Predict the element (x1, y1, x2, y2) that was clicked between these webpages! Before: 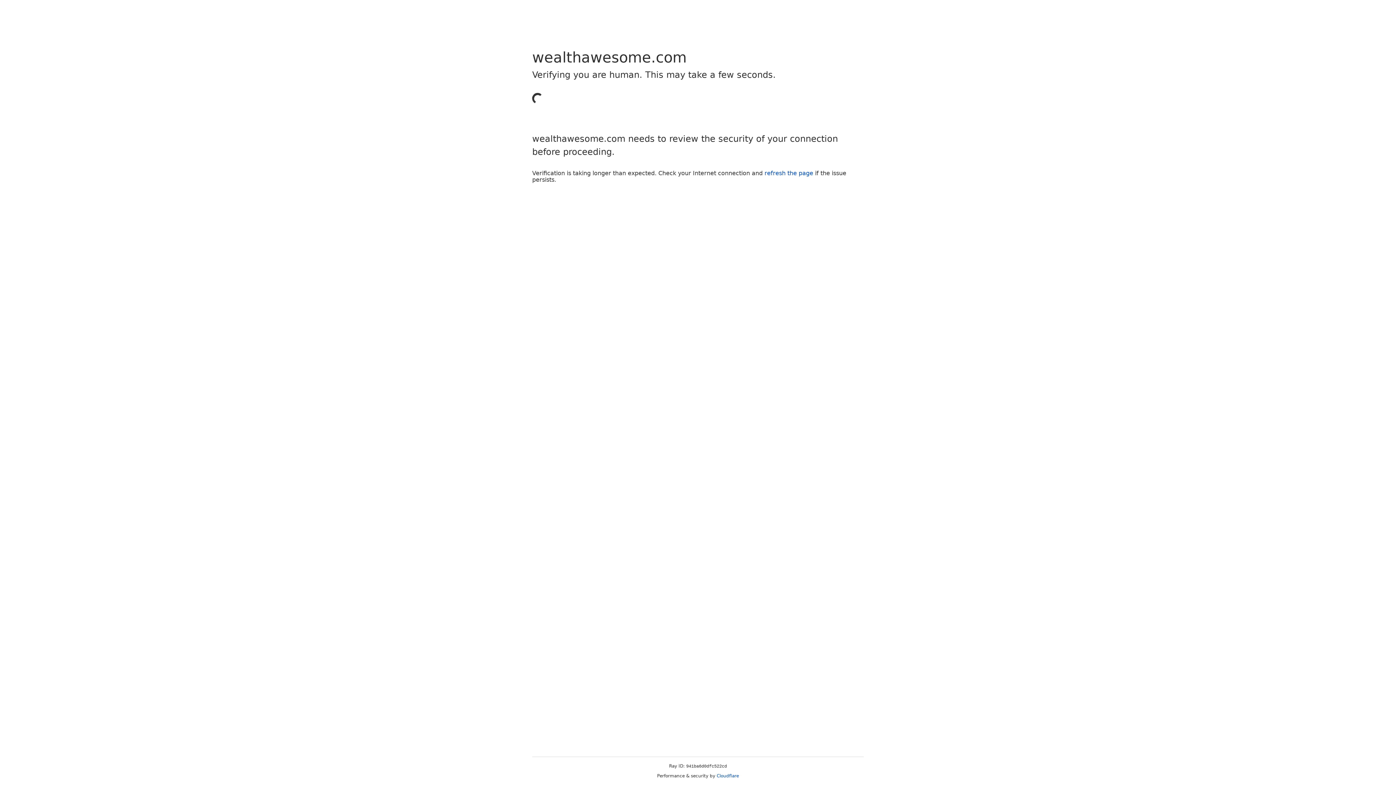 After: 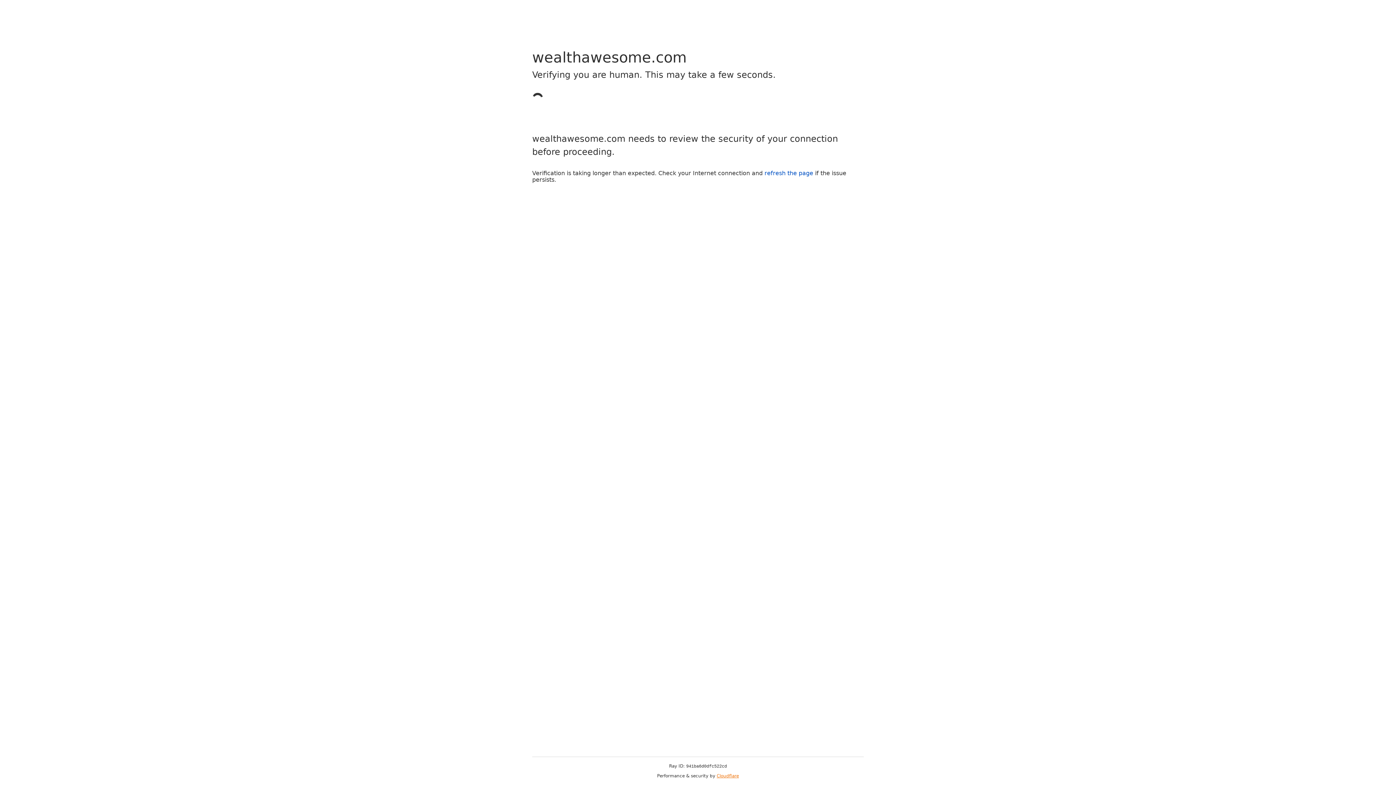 Action: label: Cloudflare bbox: (716, 773, 739, 778)